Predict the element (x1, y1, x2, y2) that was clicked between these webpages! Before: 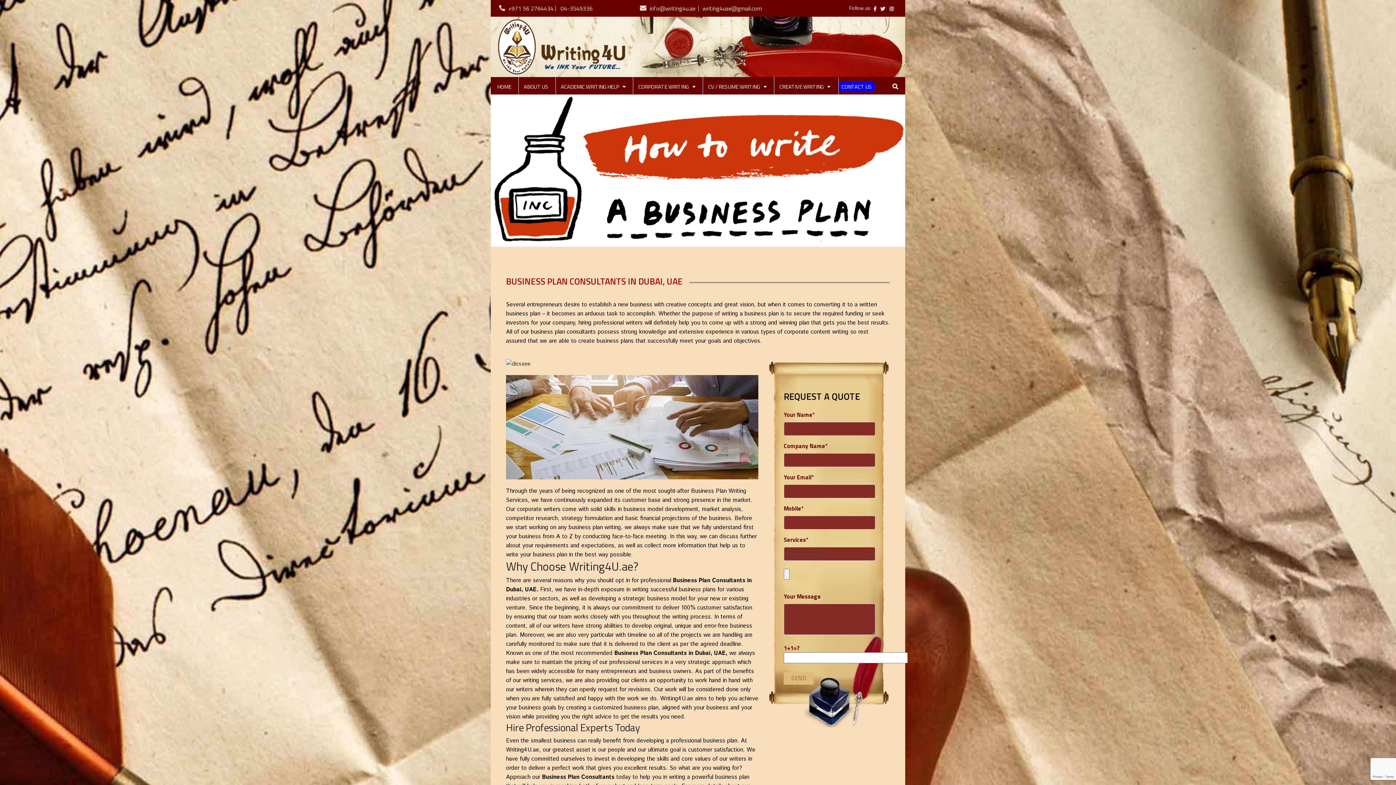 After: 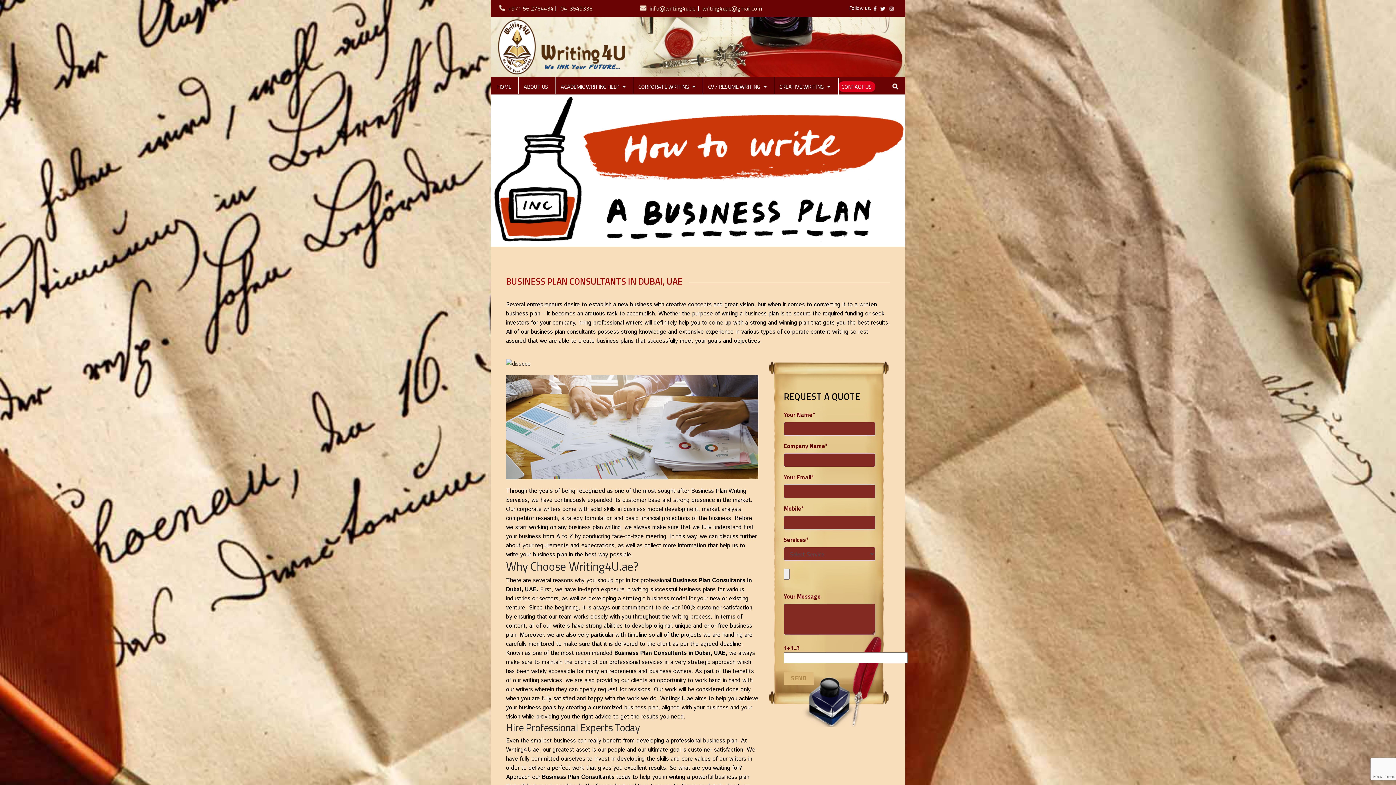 Action: bbox: (889, 4, 894, 11)